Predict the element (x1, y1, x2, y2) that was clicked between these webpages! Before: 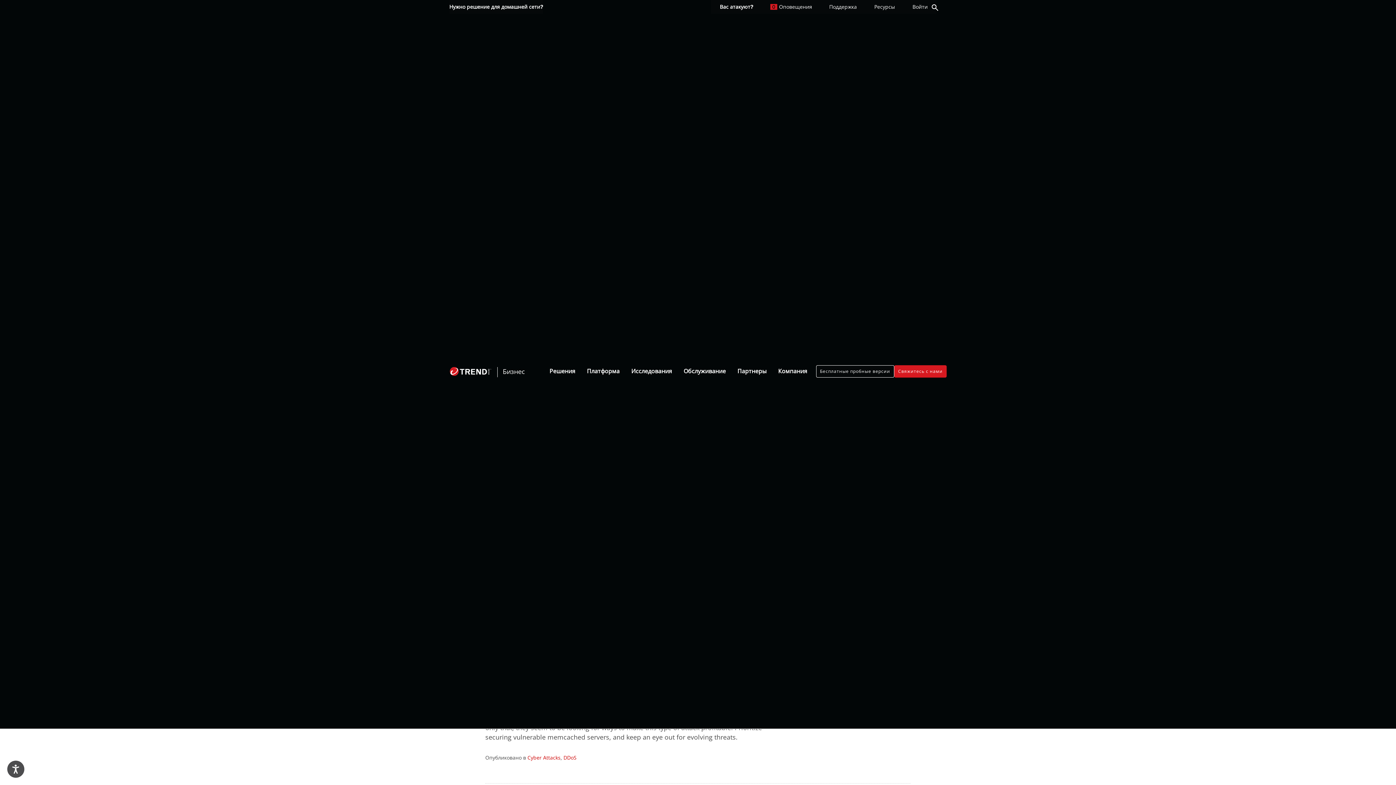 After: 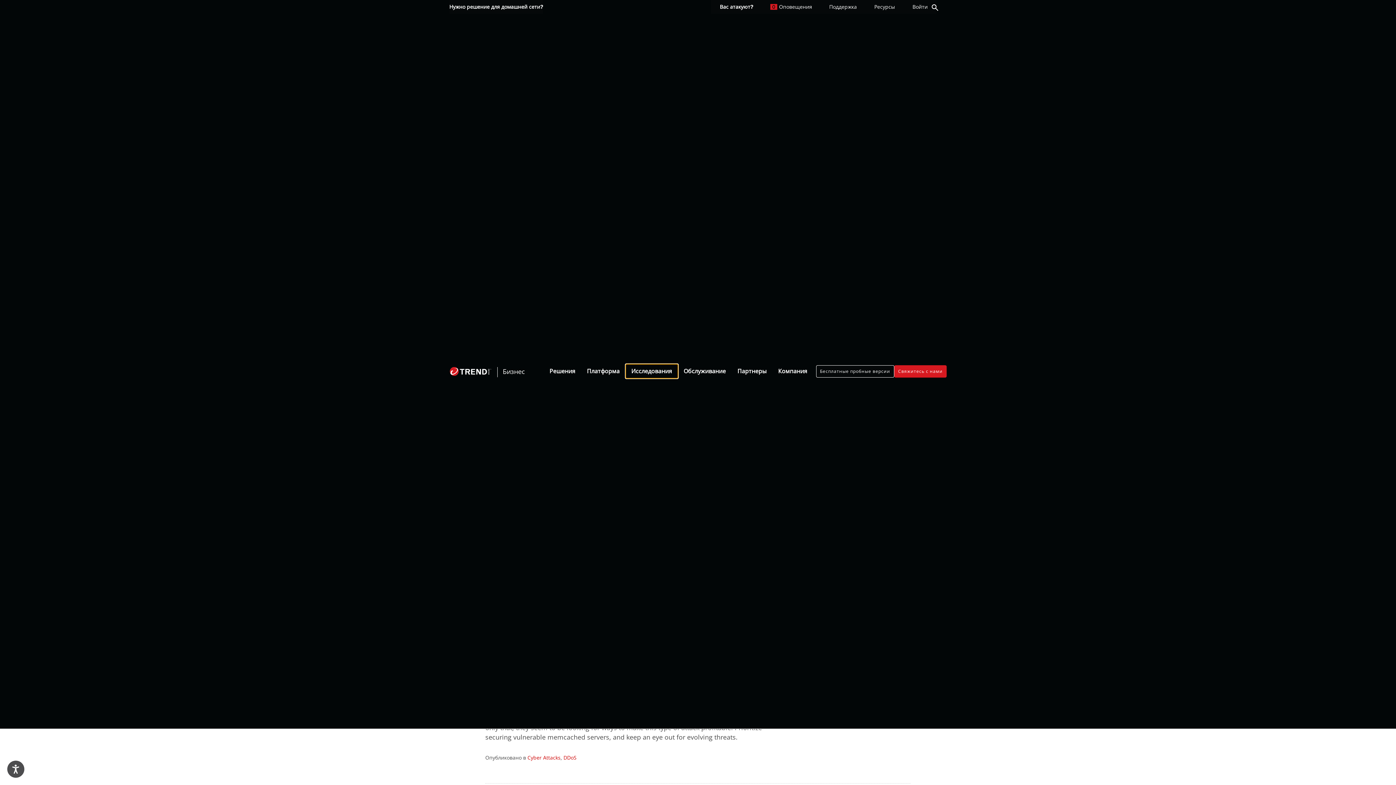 Action: label: Исследования bbox: (625, 364, 678, 378)